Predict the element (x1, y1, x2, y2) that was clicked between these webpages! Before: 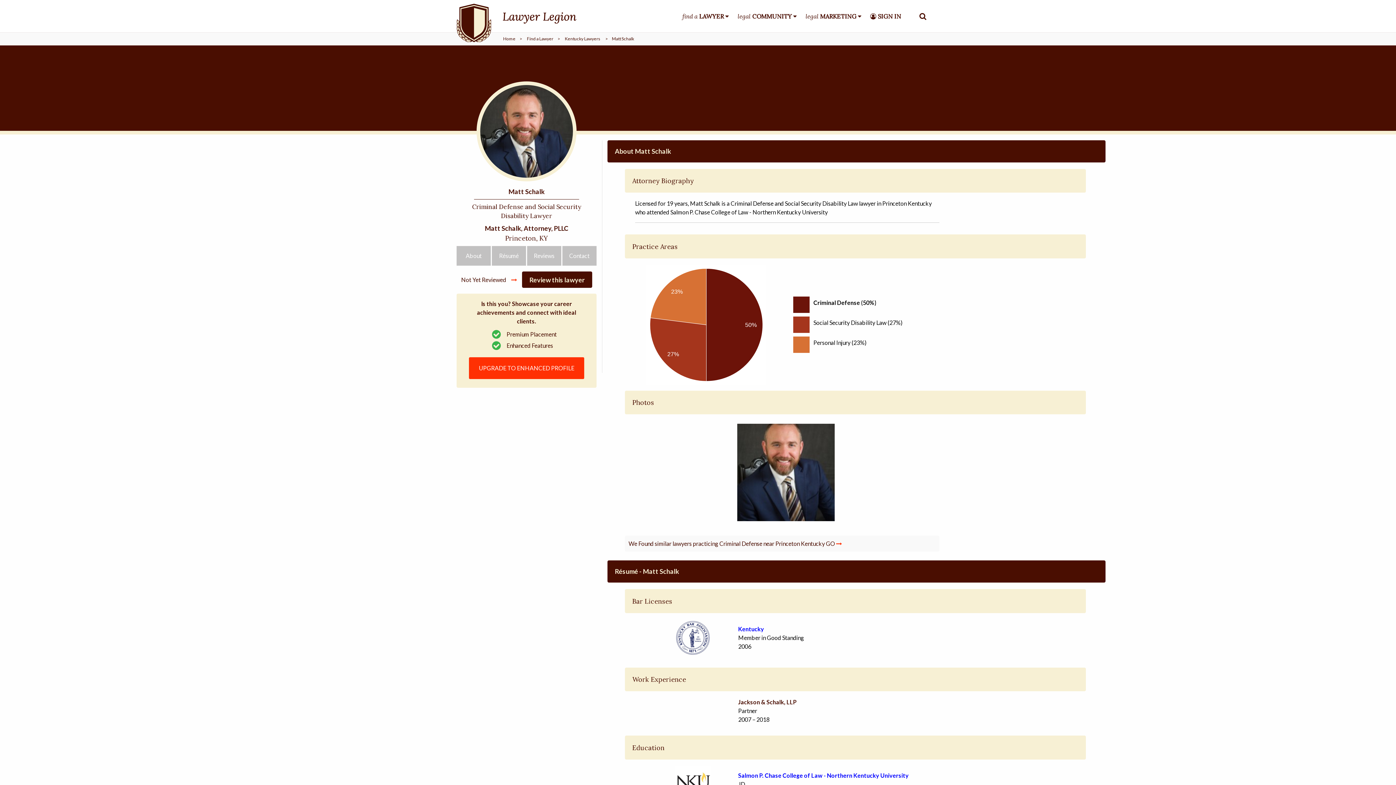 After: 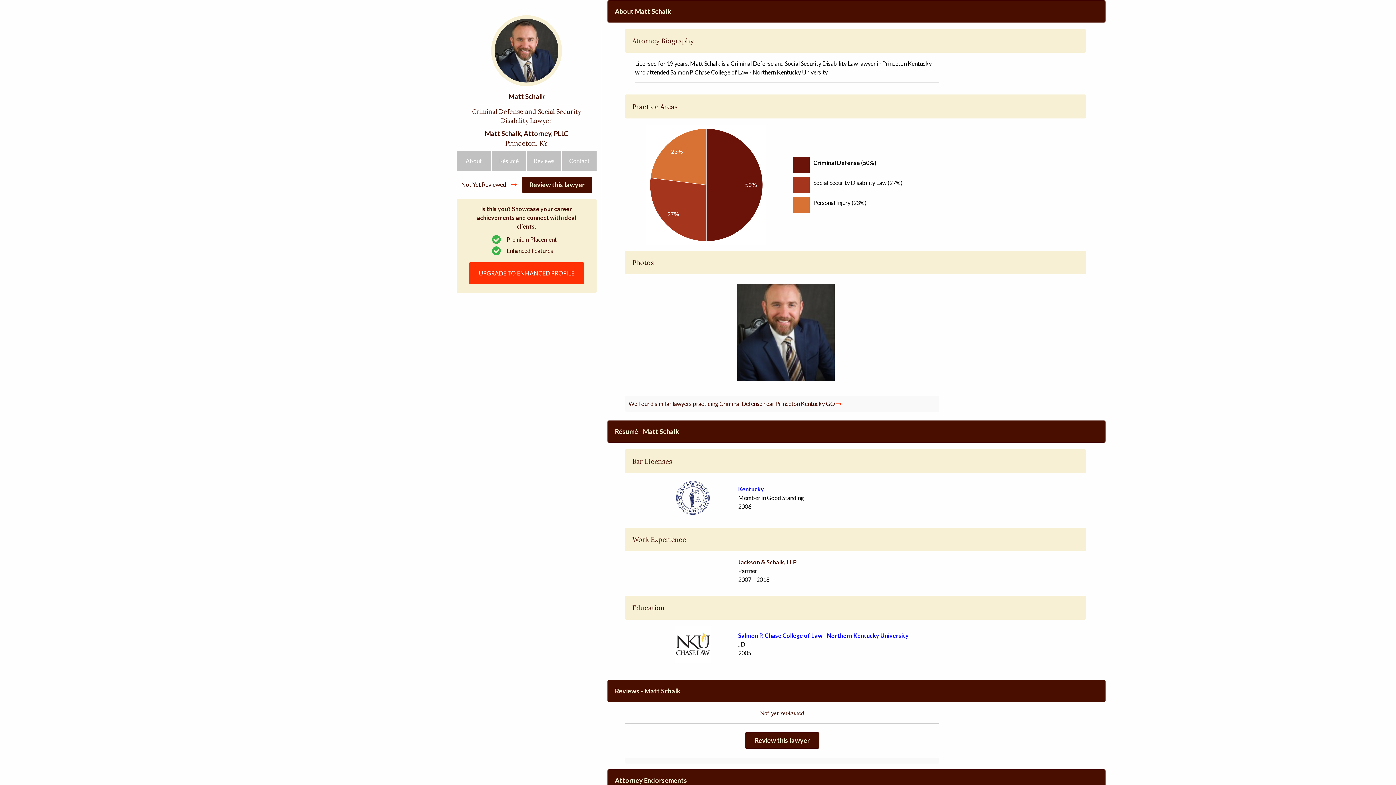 Action: label: About bbox: (456, 246, 491, 265)